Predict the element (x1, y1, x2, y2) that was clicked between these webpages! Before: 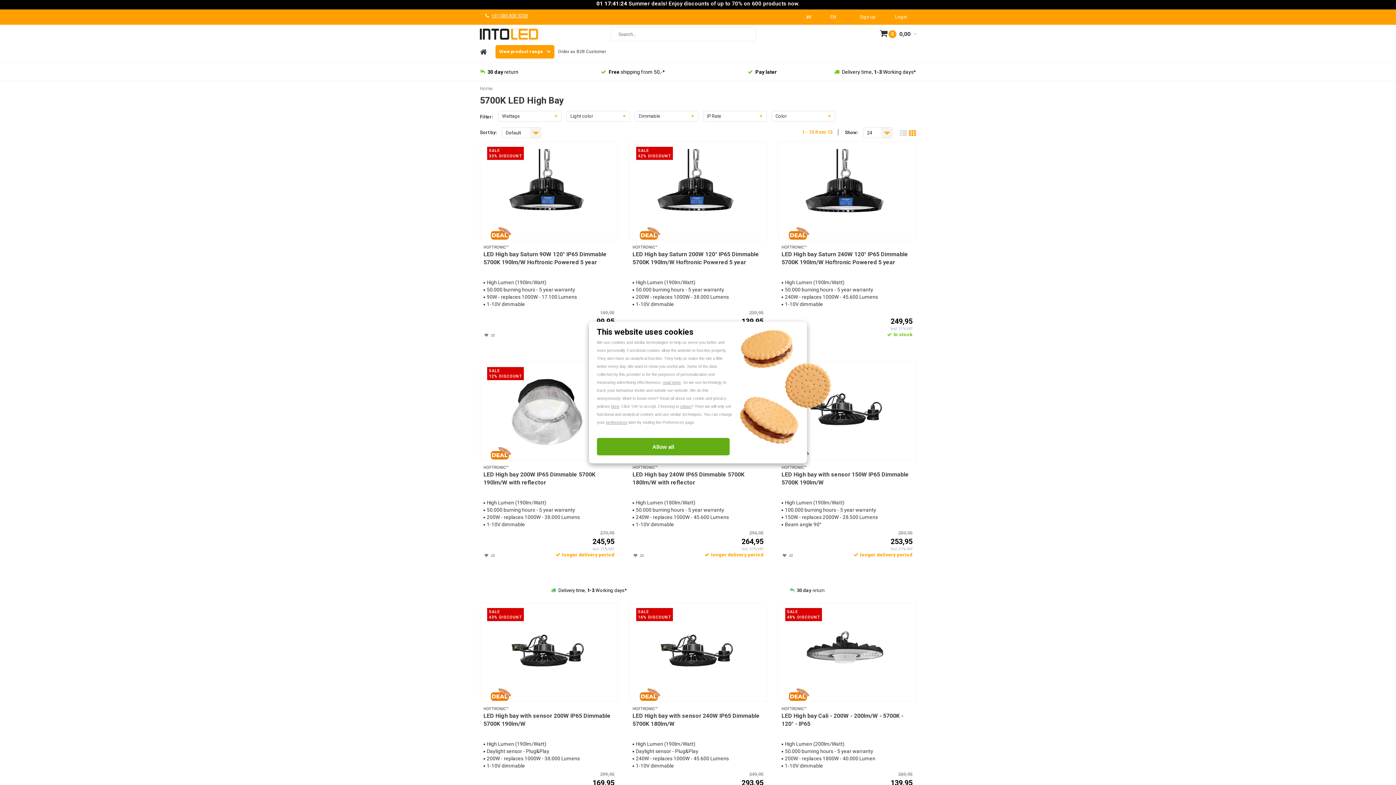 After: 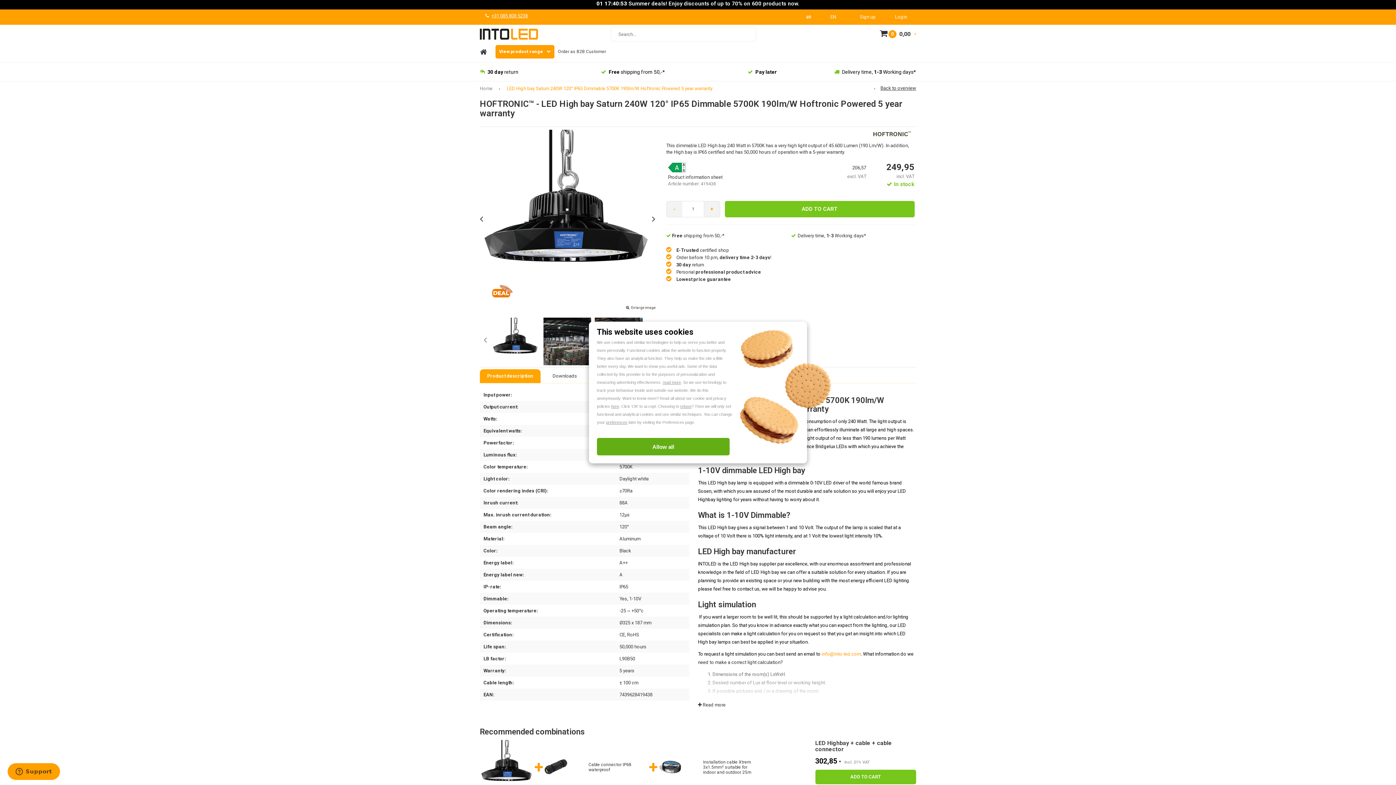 Action: bbox: (785, 148, 909, 233)